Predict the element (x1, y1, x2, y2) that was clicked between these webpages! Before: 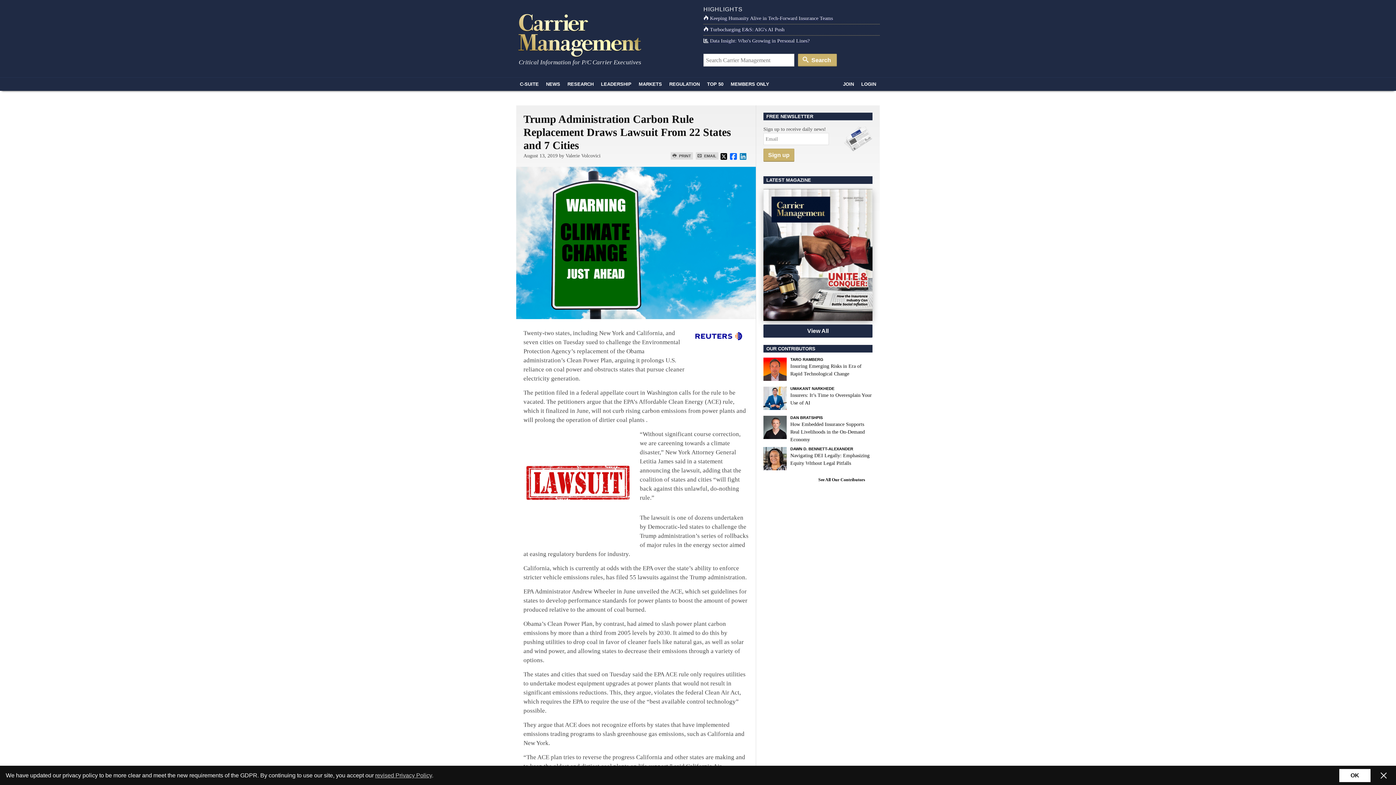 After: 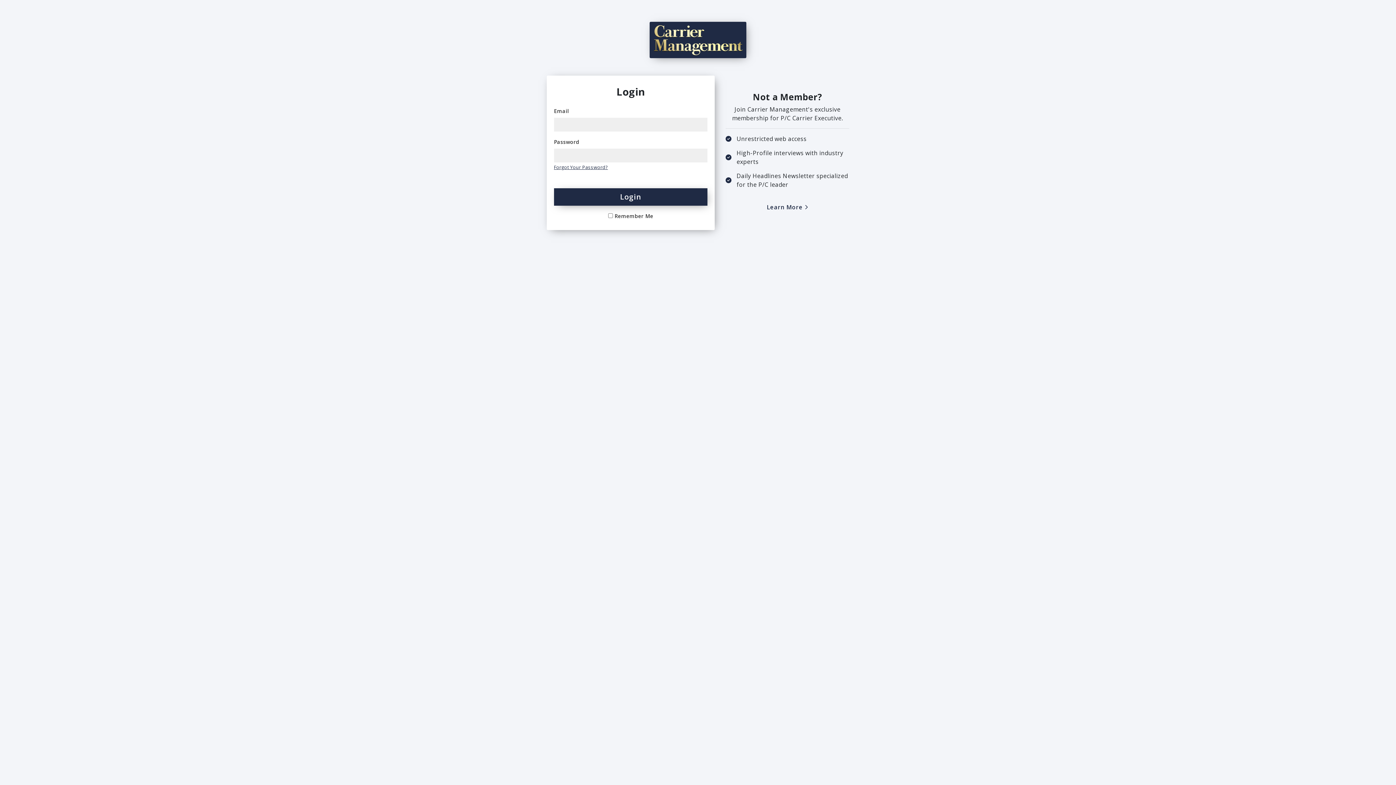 Action: bbox: (857, 77, 880, 90) label: LOGIN